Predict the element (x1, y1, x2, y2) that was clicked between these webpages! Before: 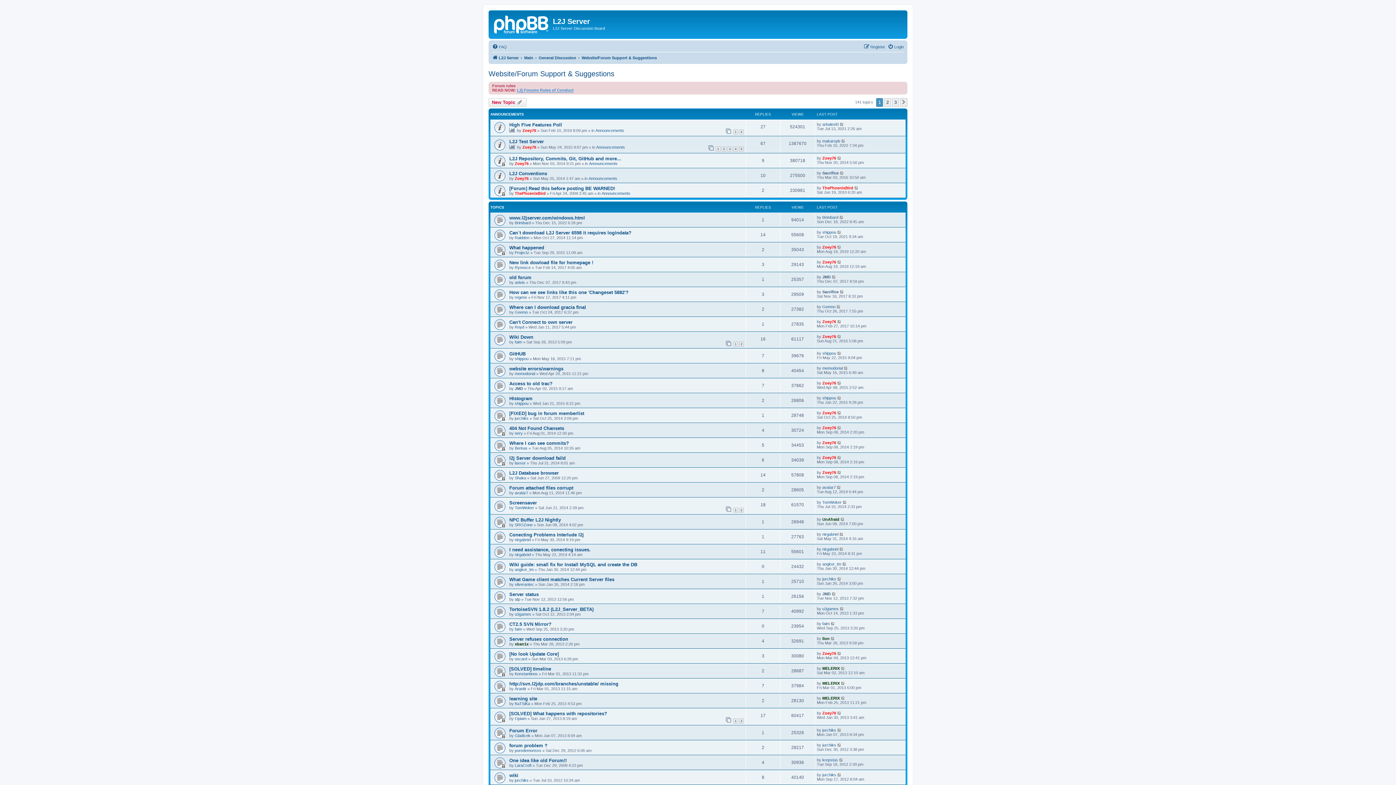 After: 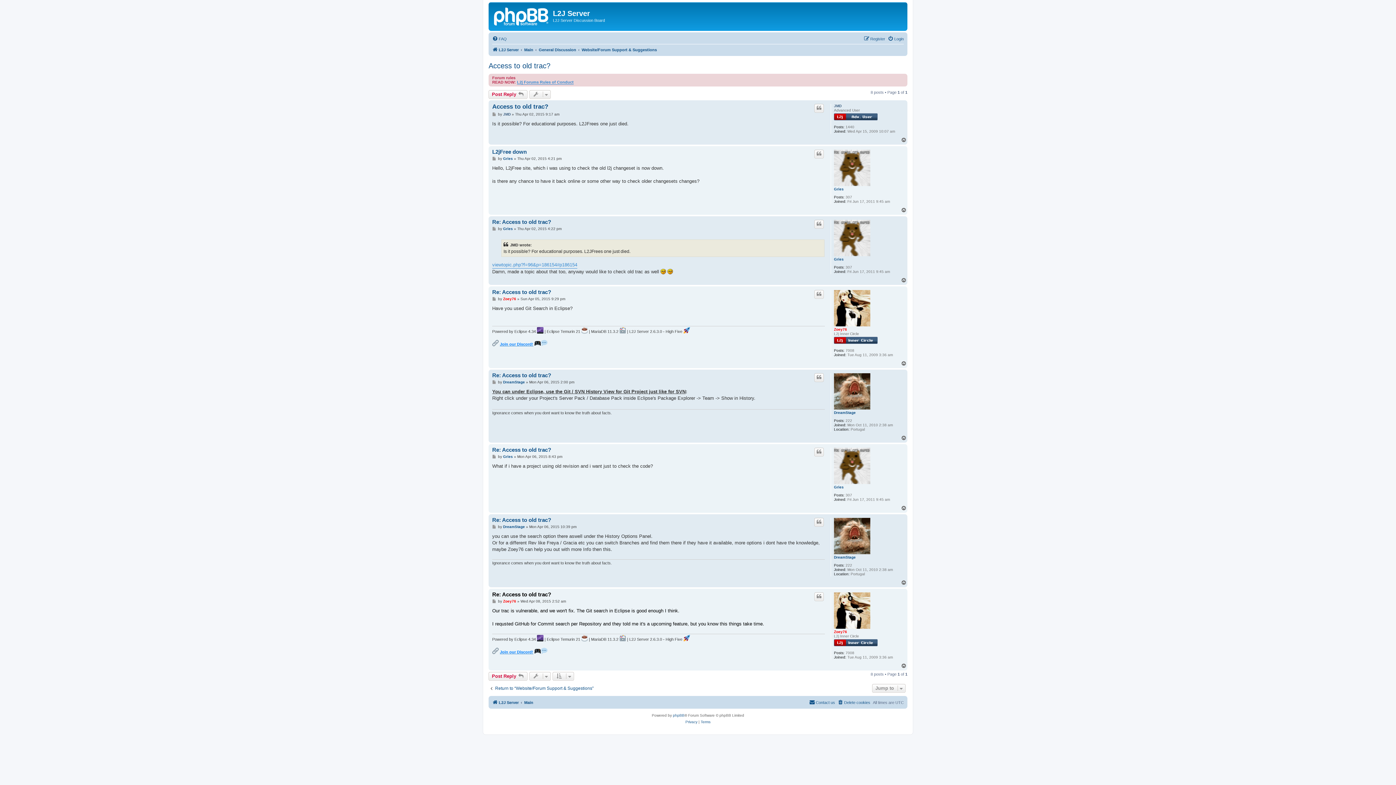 Action: bbox: (837, 381, 842, 385)